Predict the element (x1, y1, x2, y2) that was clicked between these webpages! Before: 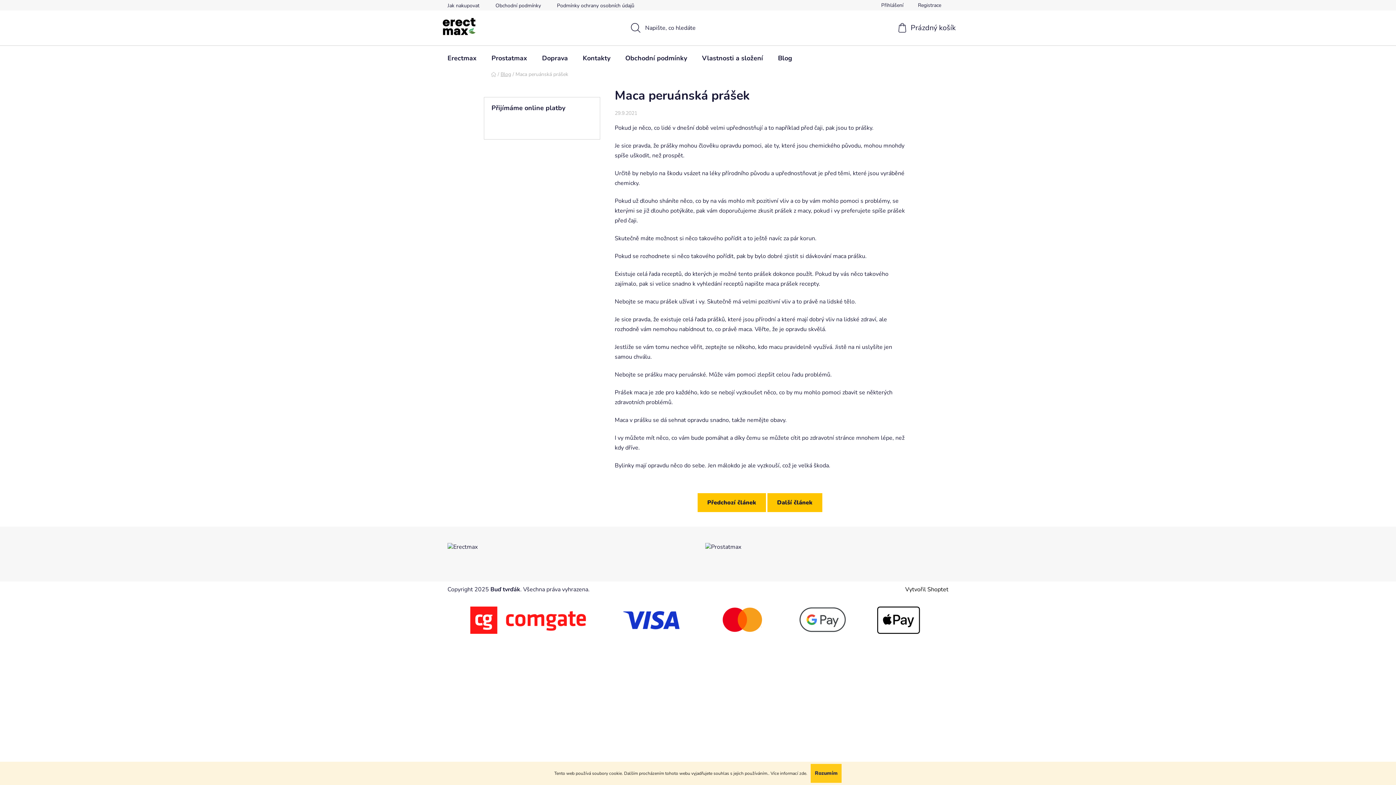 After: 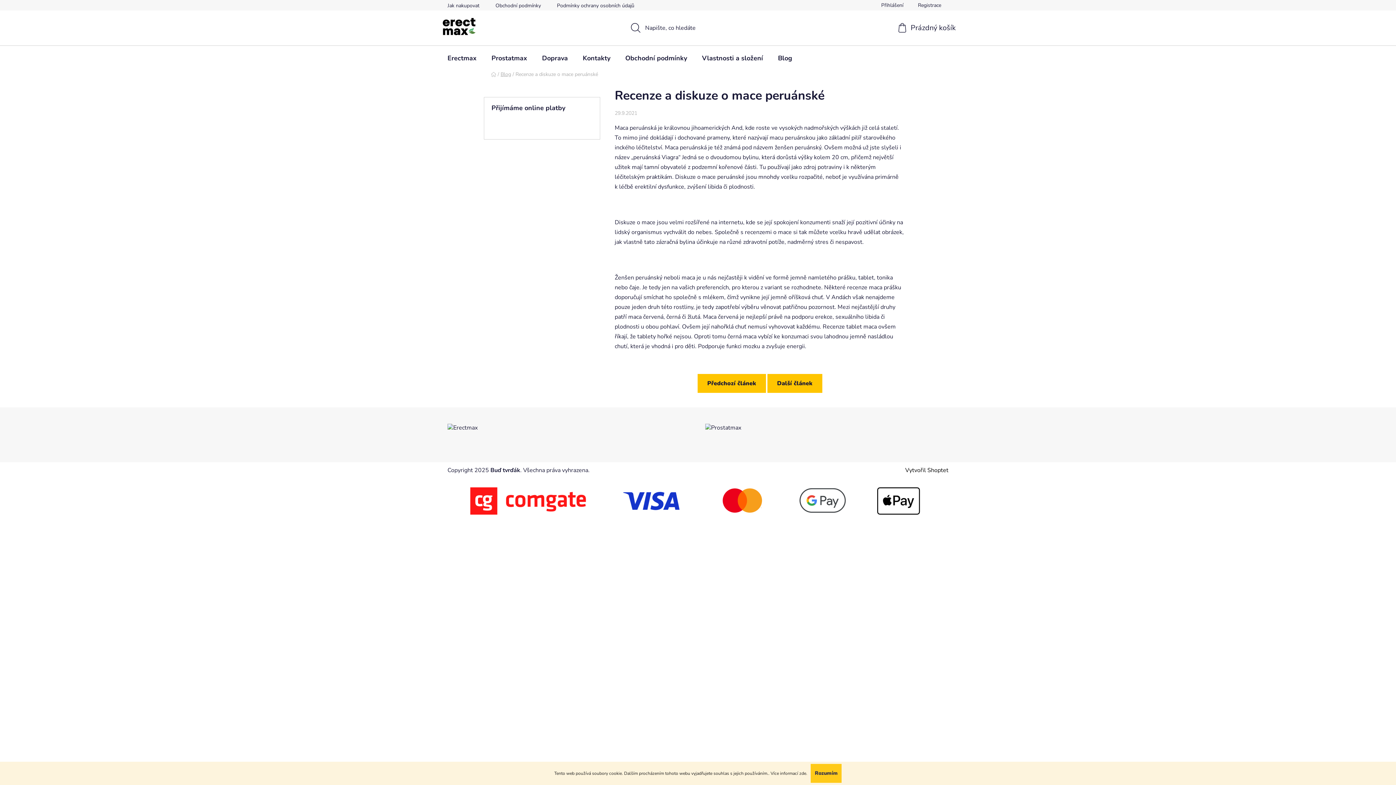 Action: label: Předchozí článek bbox: (697, 493, 766, 512)